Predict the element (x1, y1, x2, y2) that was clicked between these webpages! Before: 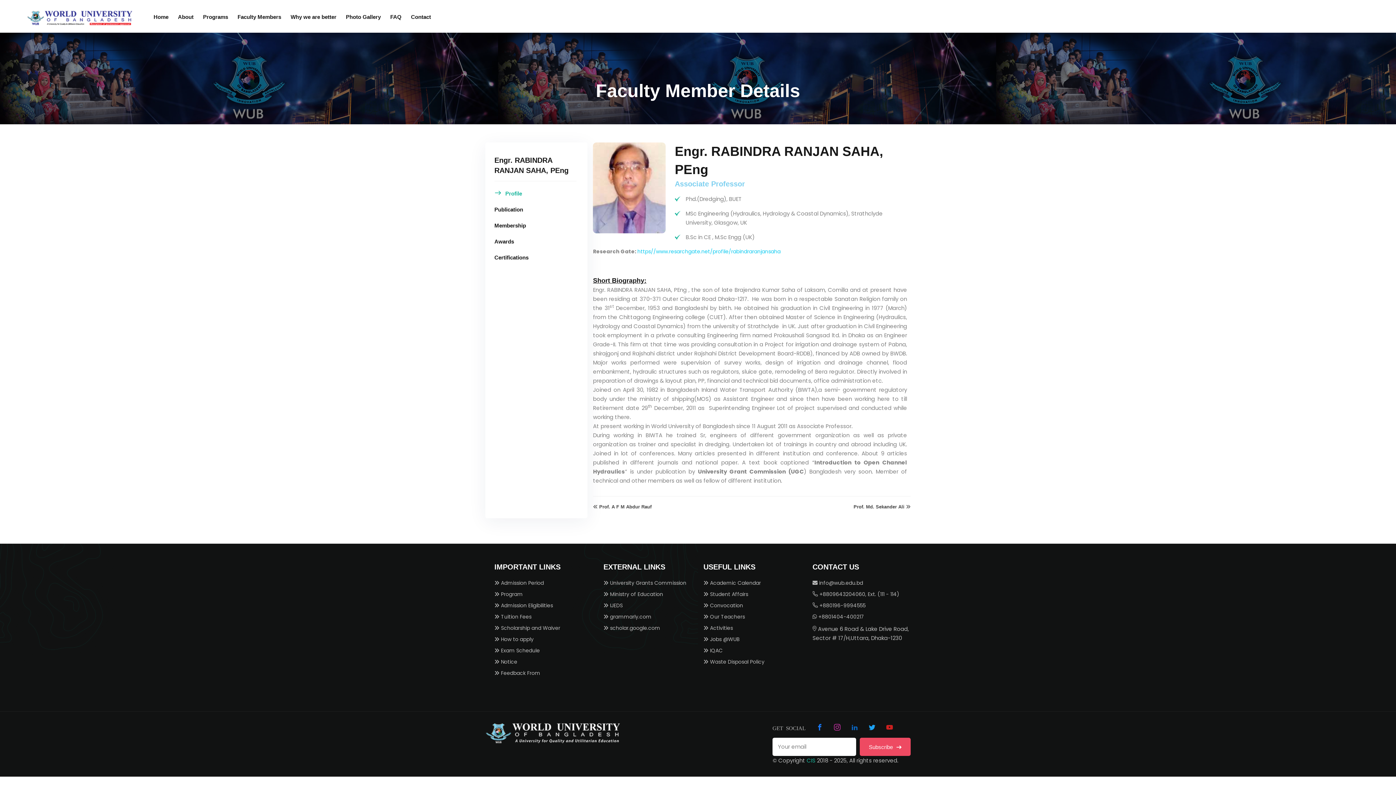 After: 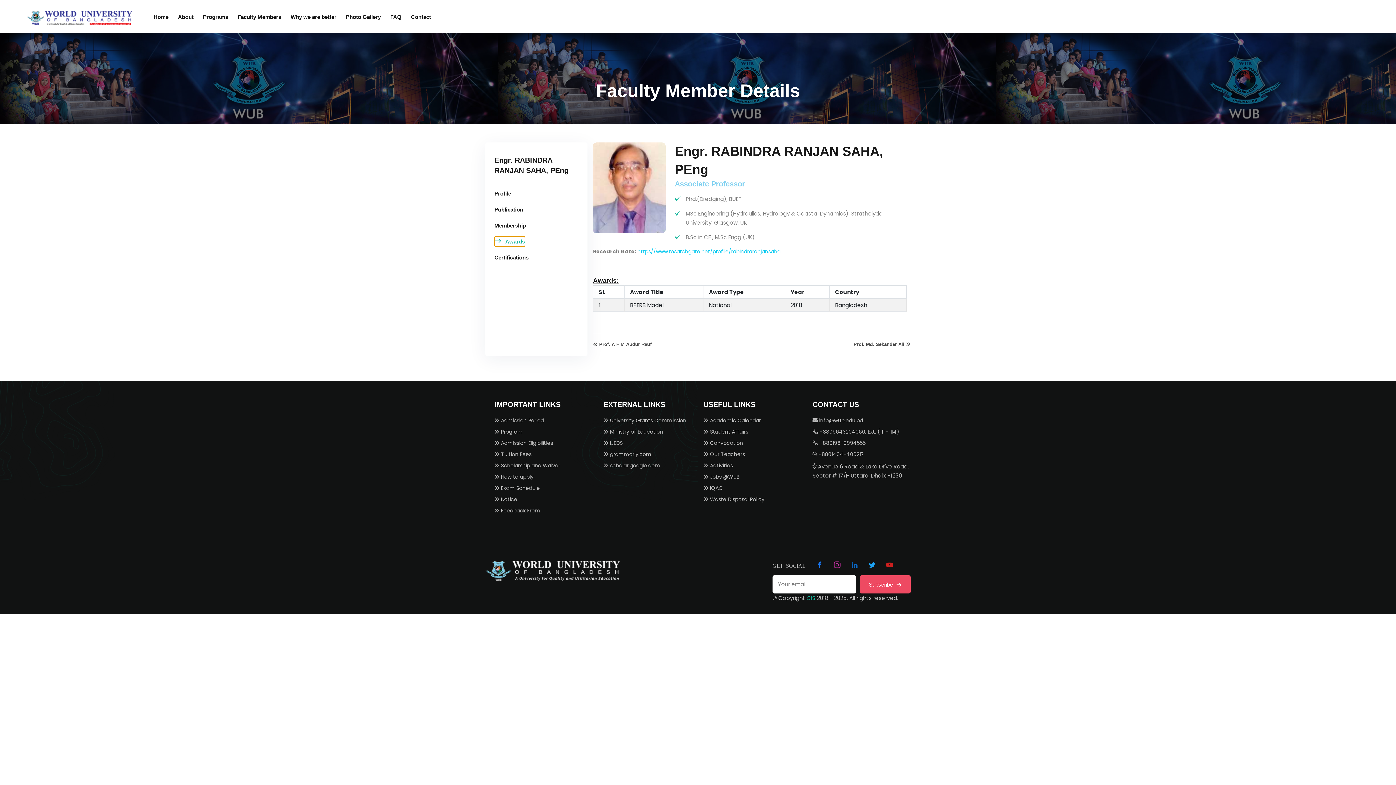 Action: label: Awards bbox: (494, 236, 514, 246)